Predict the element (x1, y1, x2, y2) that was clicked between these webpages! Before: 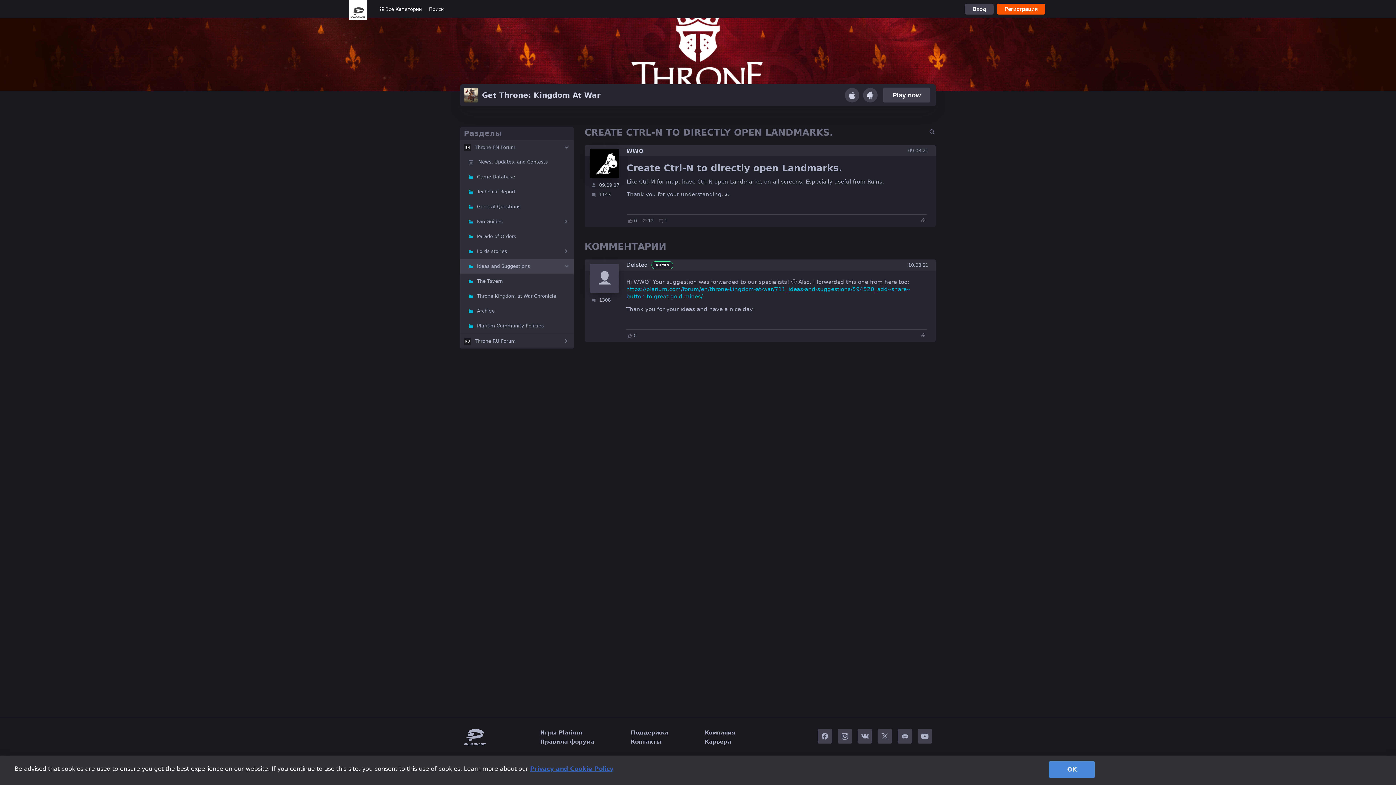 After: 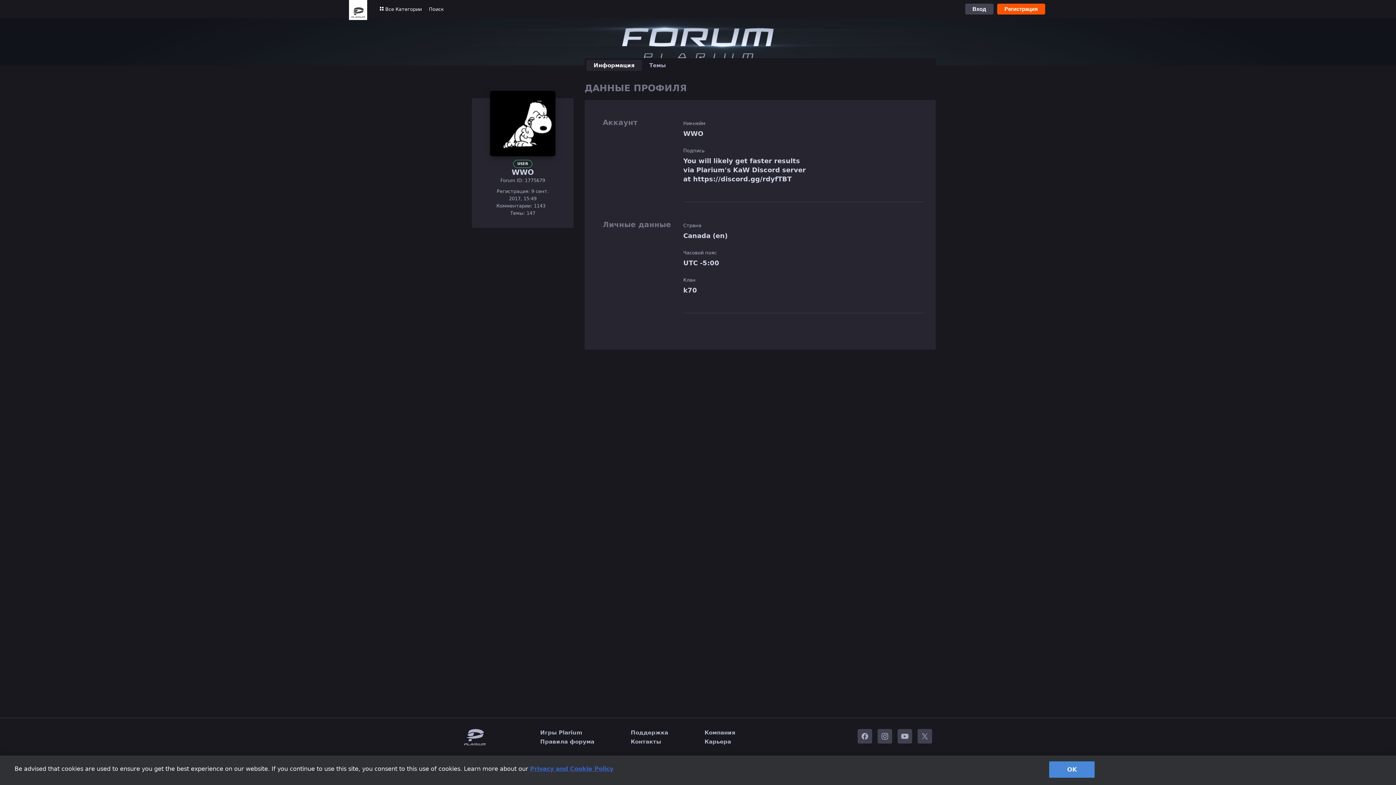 Action: bbox: (590, 149, 619, 178)